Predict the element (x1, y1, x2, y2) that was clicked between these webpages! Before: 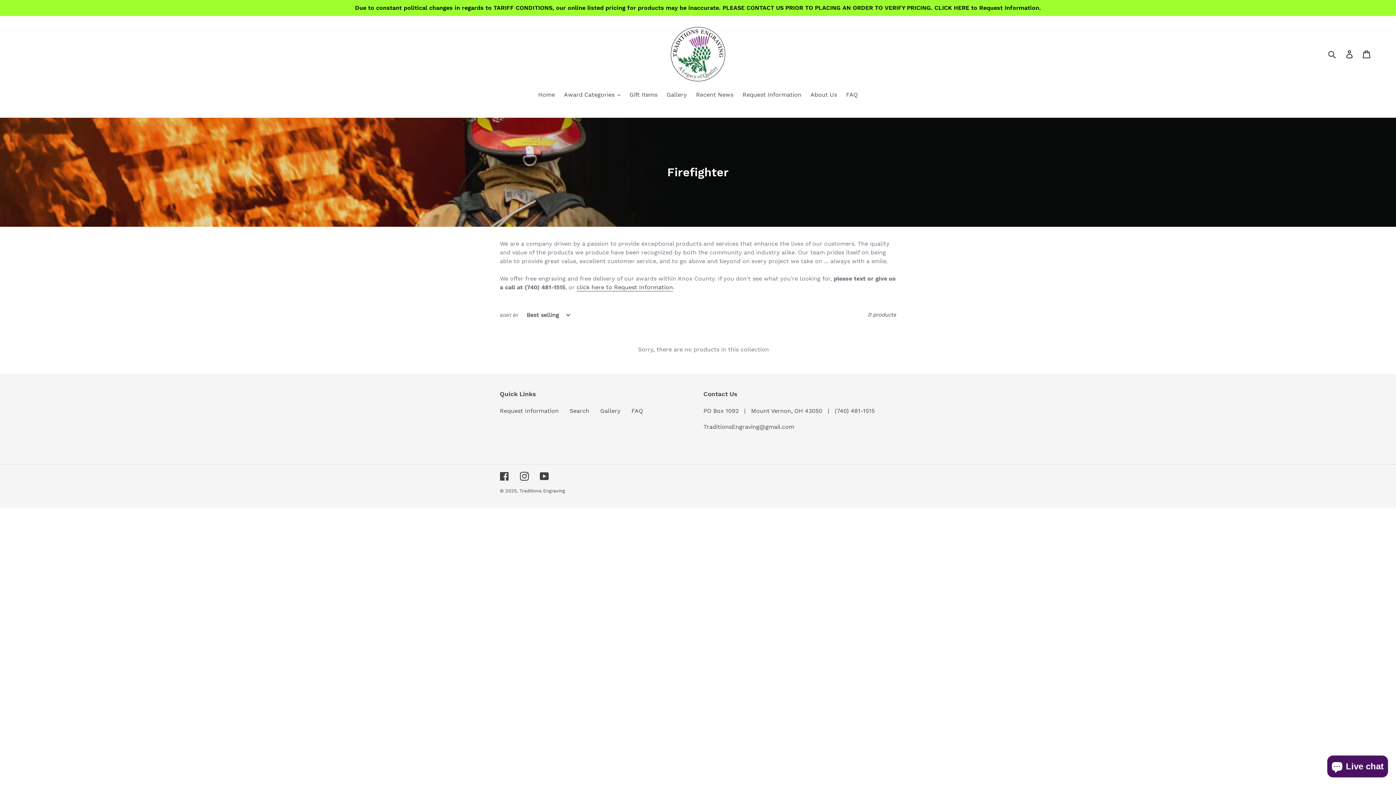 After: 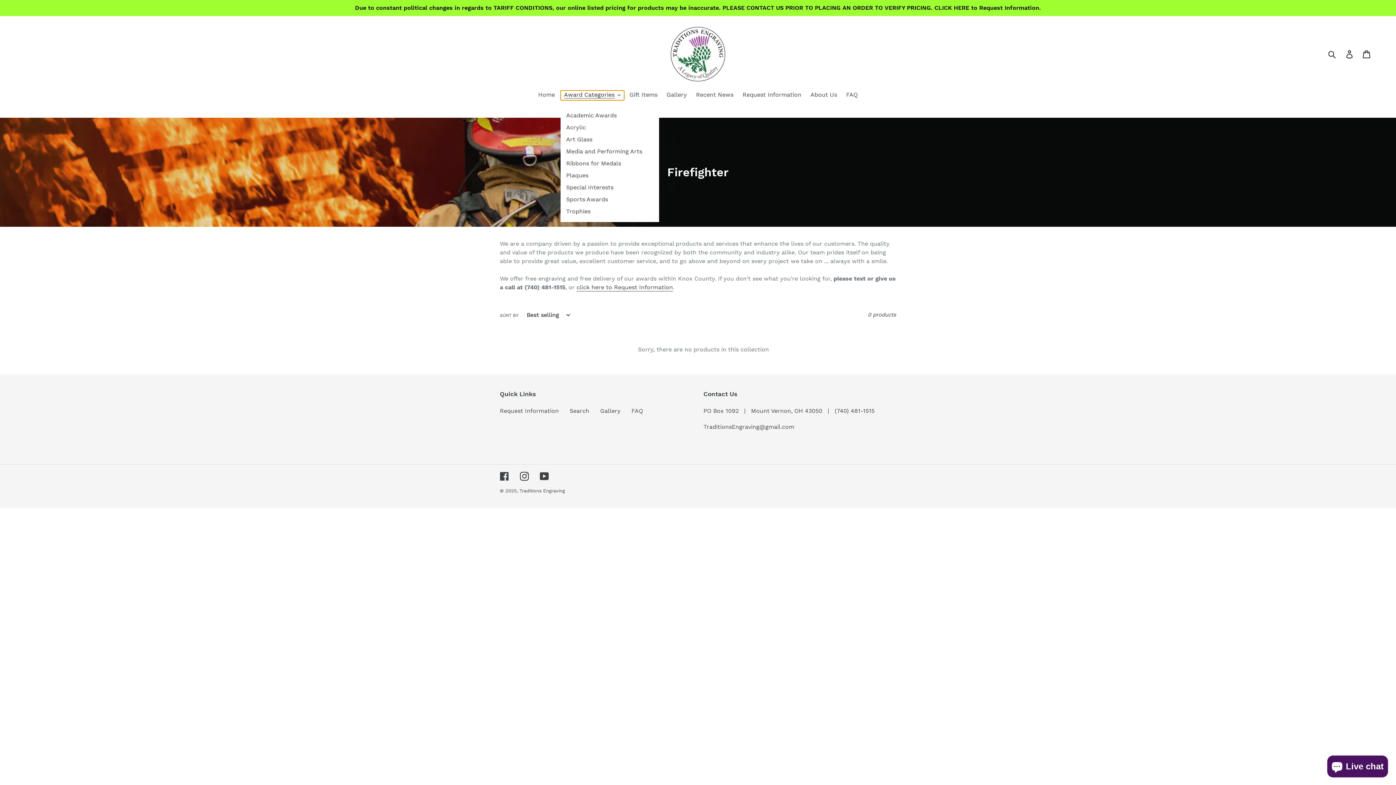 Action: label: Award Categories bbox: (560, 90, 624, 100)